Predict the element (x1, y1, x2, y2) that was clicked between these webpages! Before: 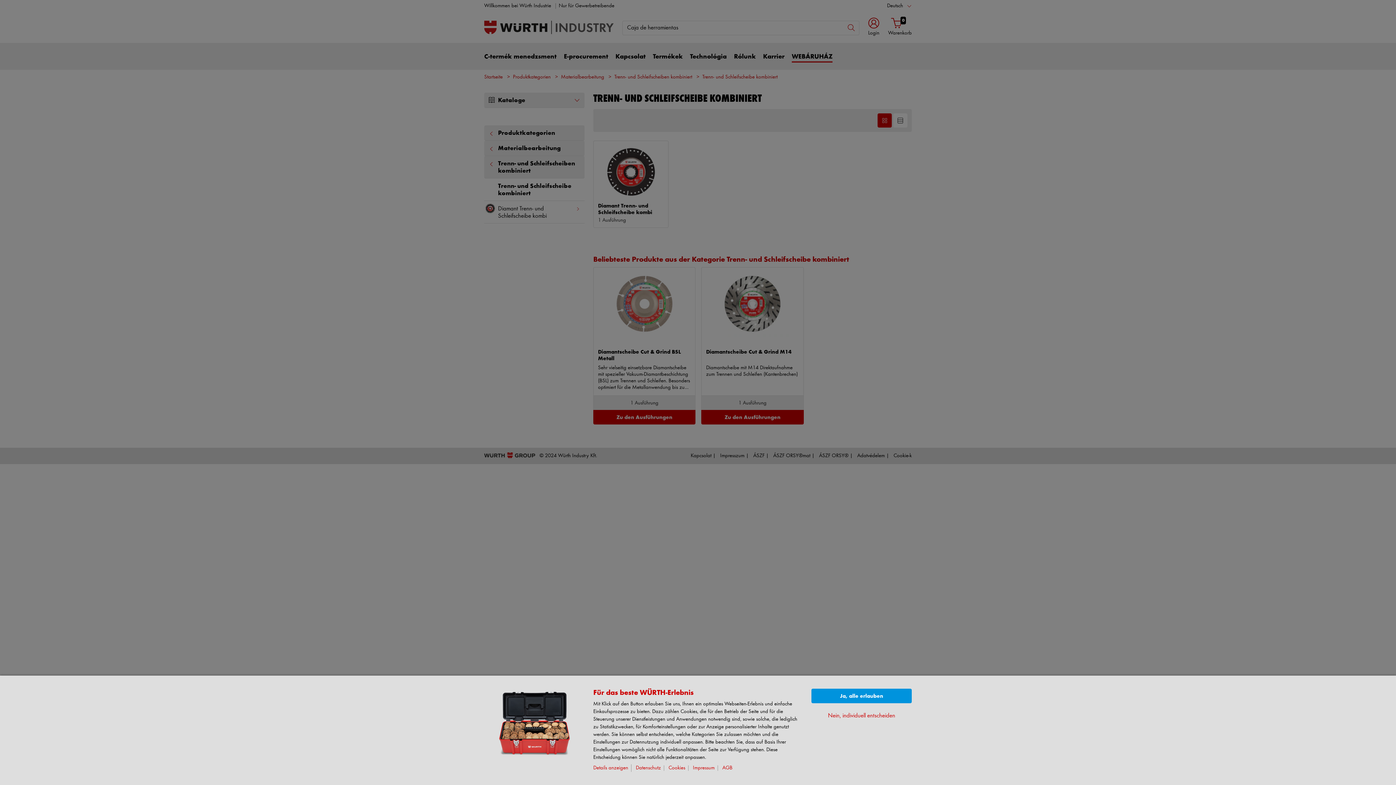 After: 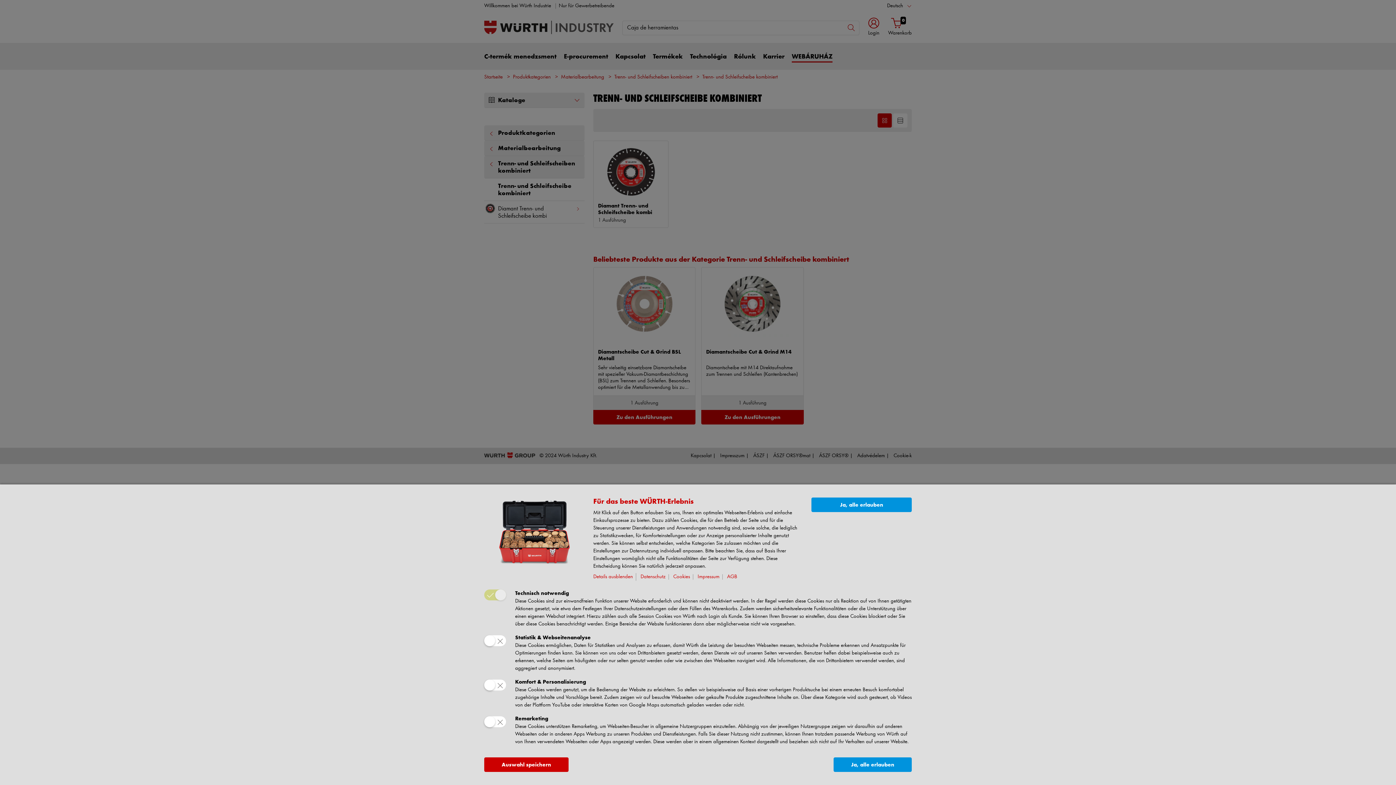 Action: bbox: (593, 764, 631, 772) label: Details anzeigen